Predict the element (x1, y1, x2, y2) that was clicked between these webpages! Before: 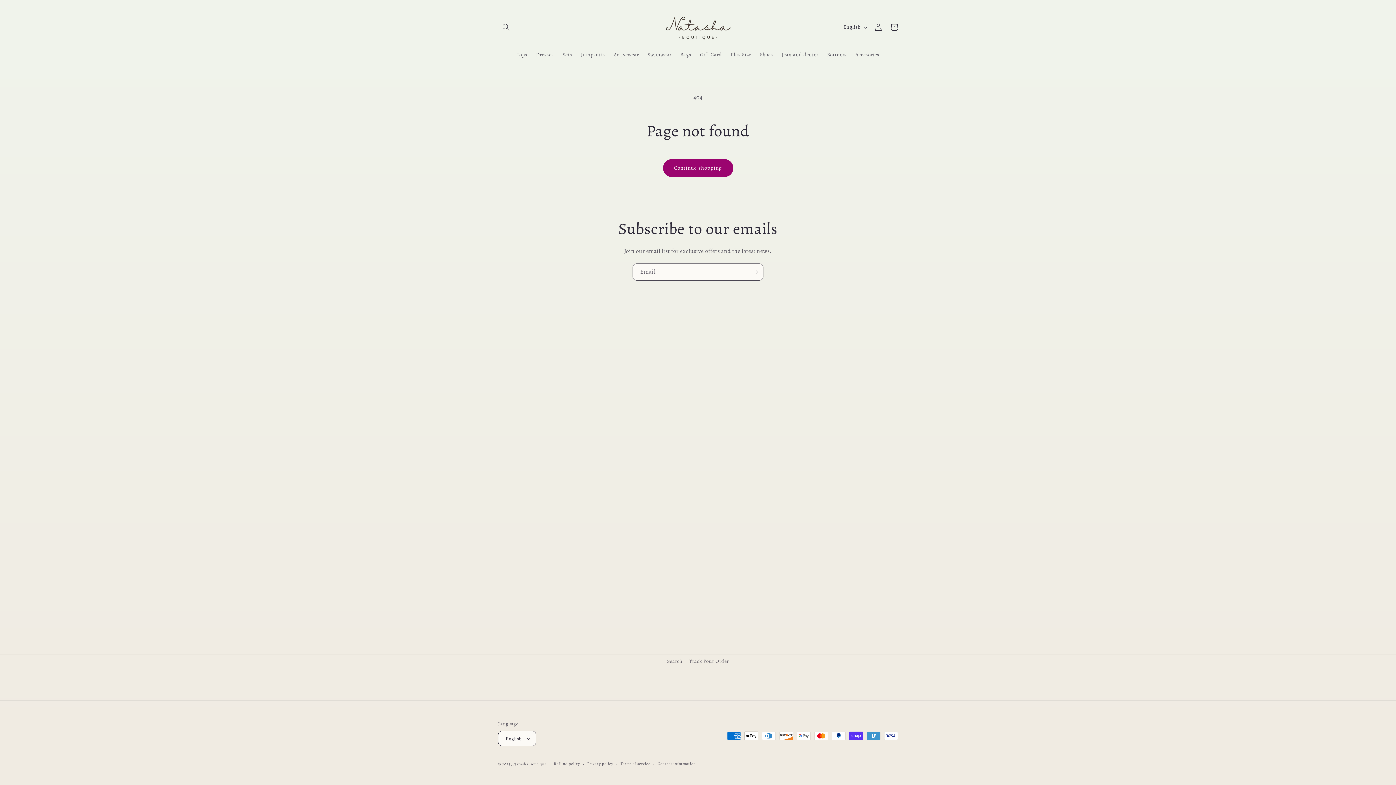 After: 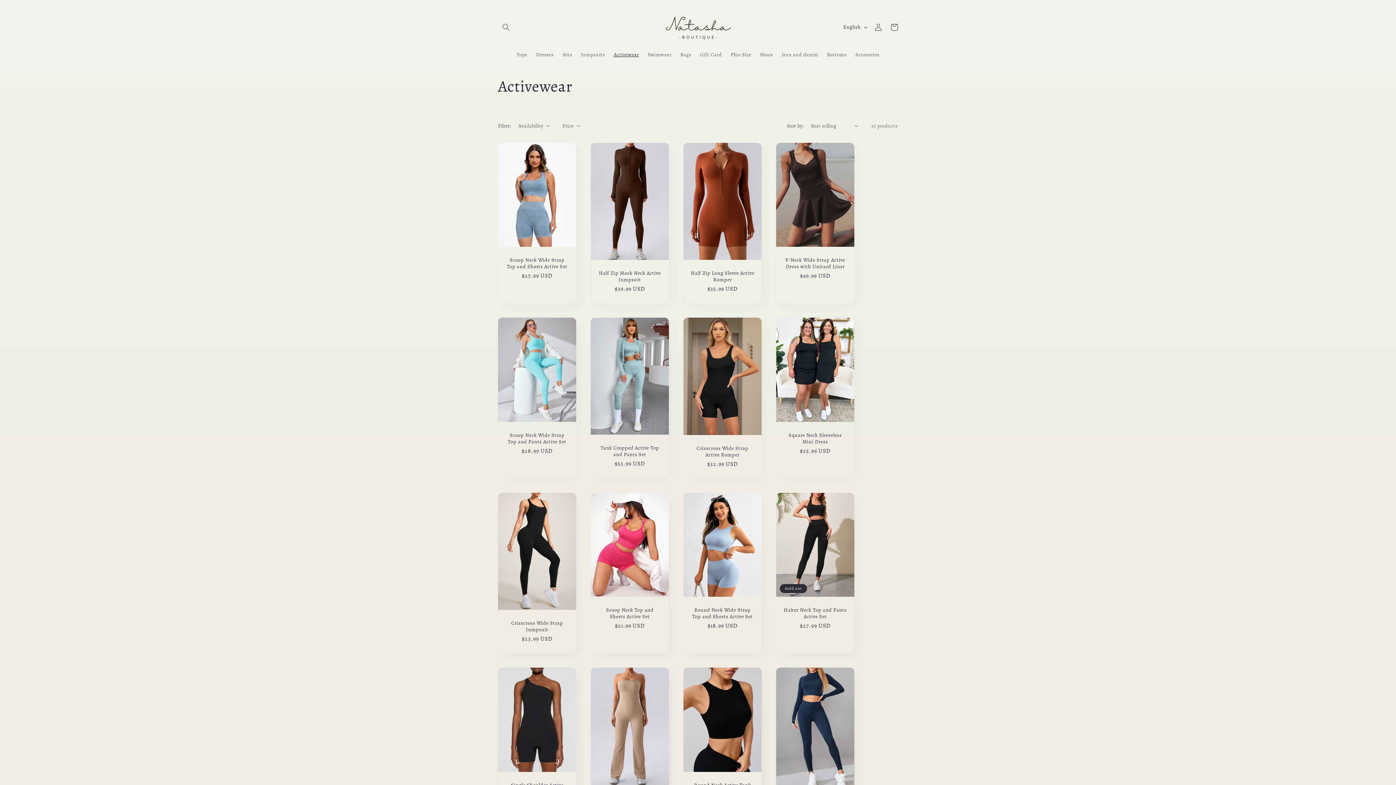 Action: bbox: (609, 47, 643, 62) label: Activewear